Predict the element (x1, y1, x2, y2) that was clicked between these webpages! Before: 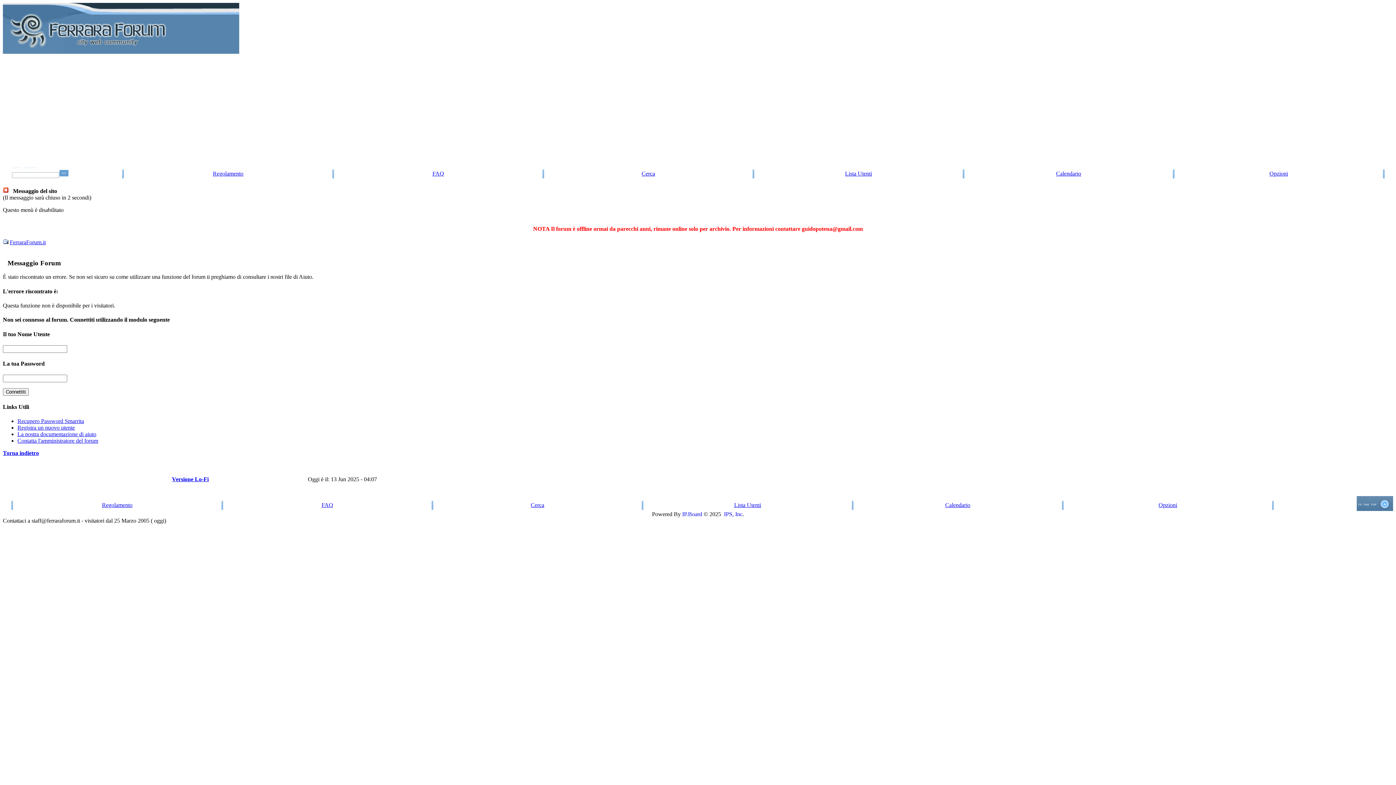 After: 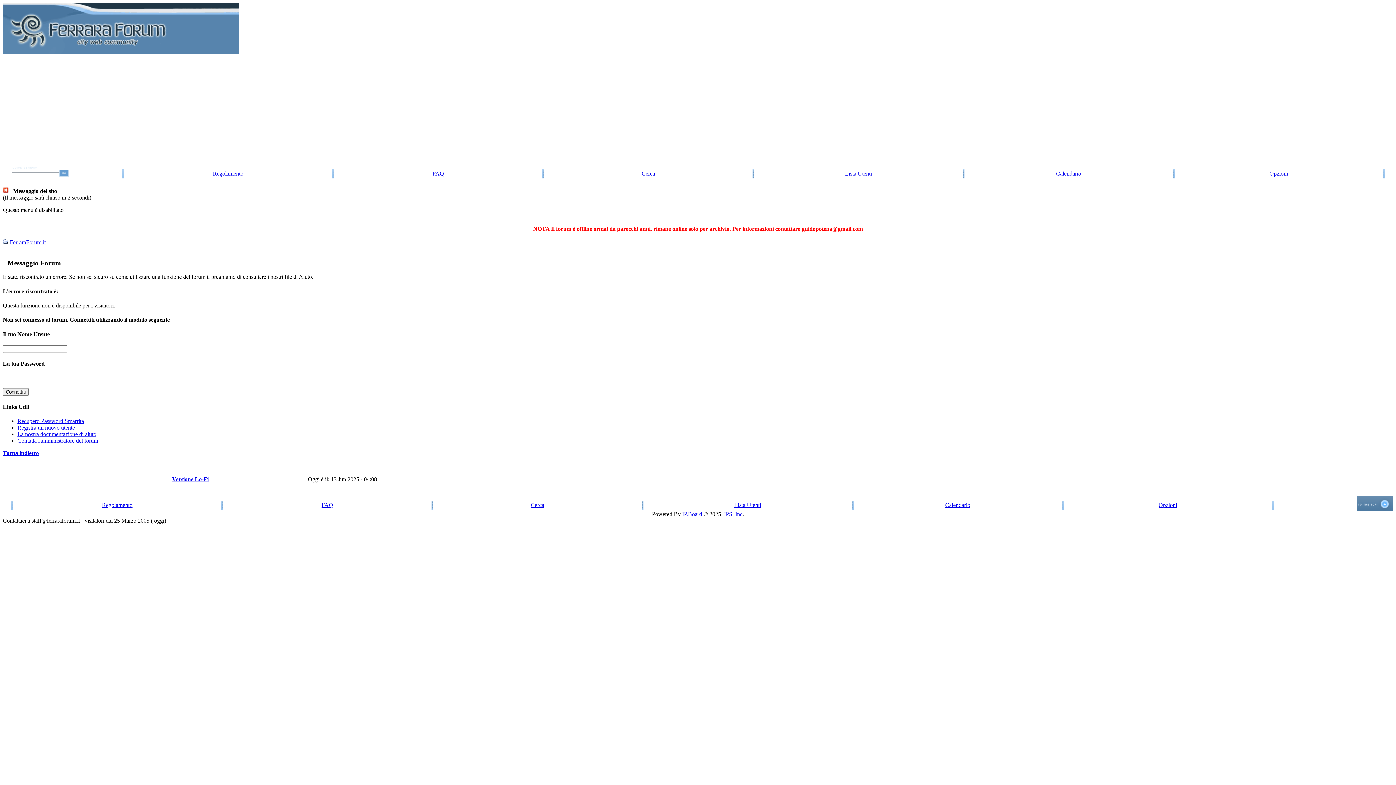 Action: bbox: (1158, 502, 1177, 508) label: Opzioni